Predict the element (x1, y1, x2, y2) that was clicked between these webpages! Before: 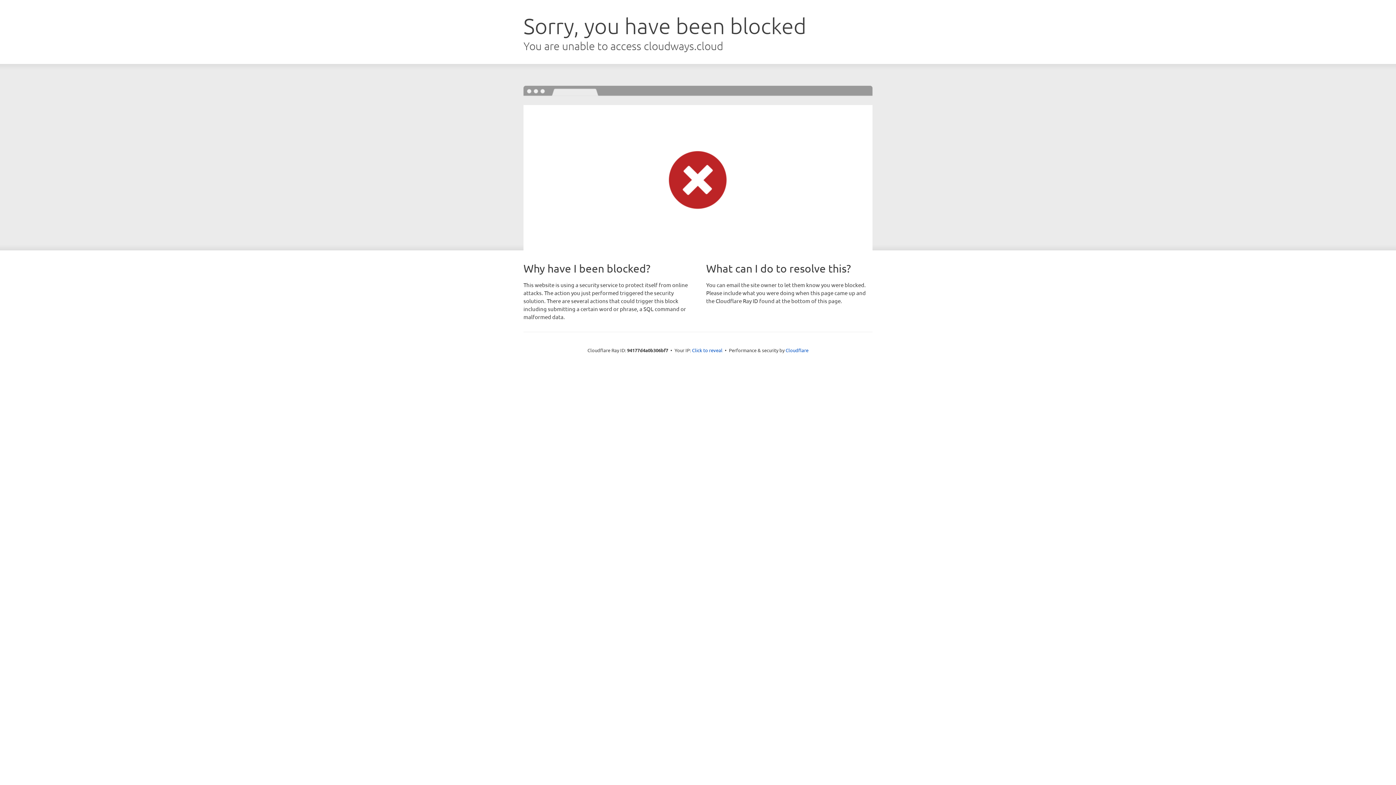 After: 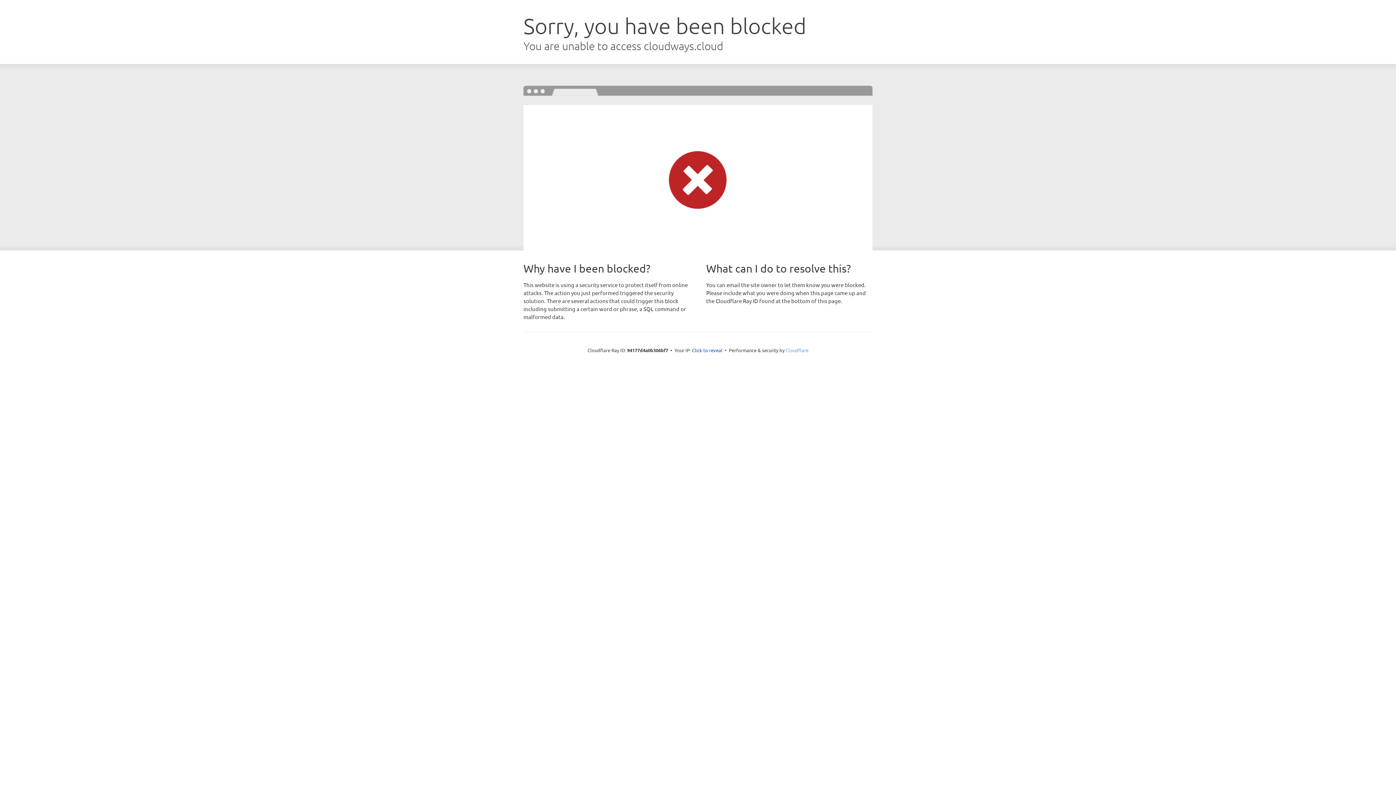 Action: label: Cloudflare bbox: (785, 347, 808, 353)